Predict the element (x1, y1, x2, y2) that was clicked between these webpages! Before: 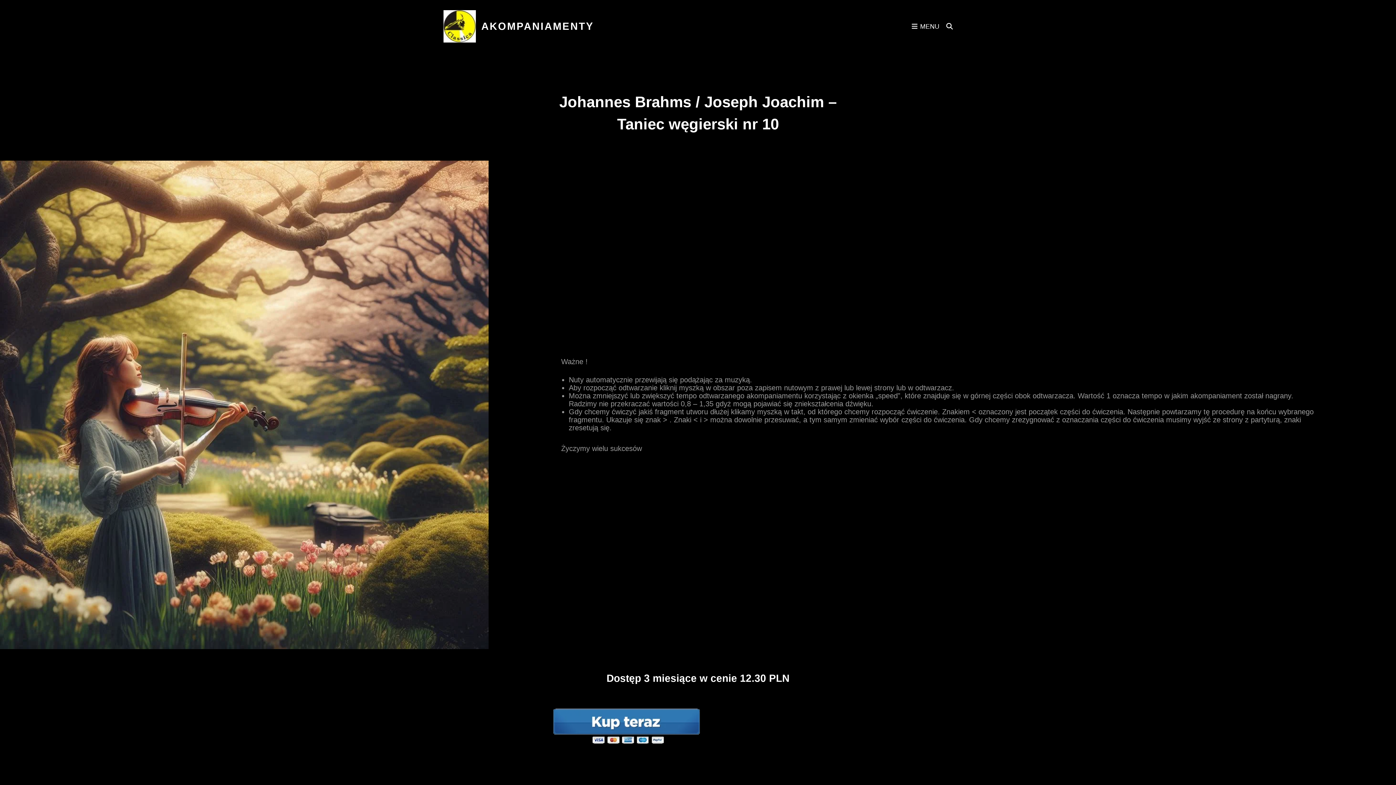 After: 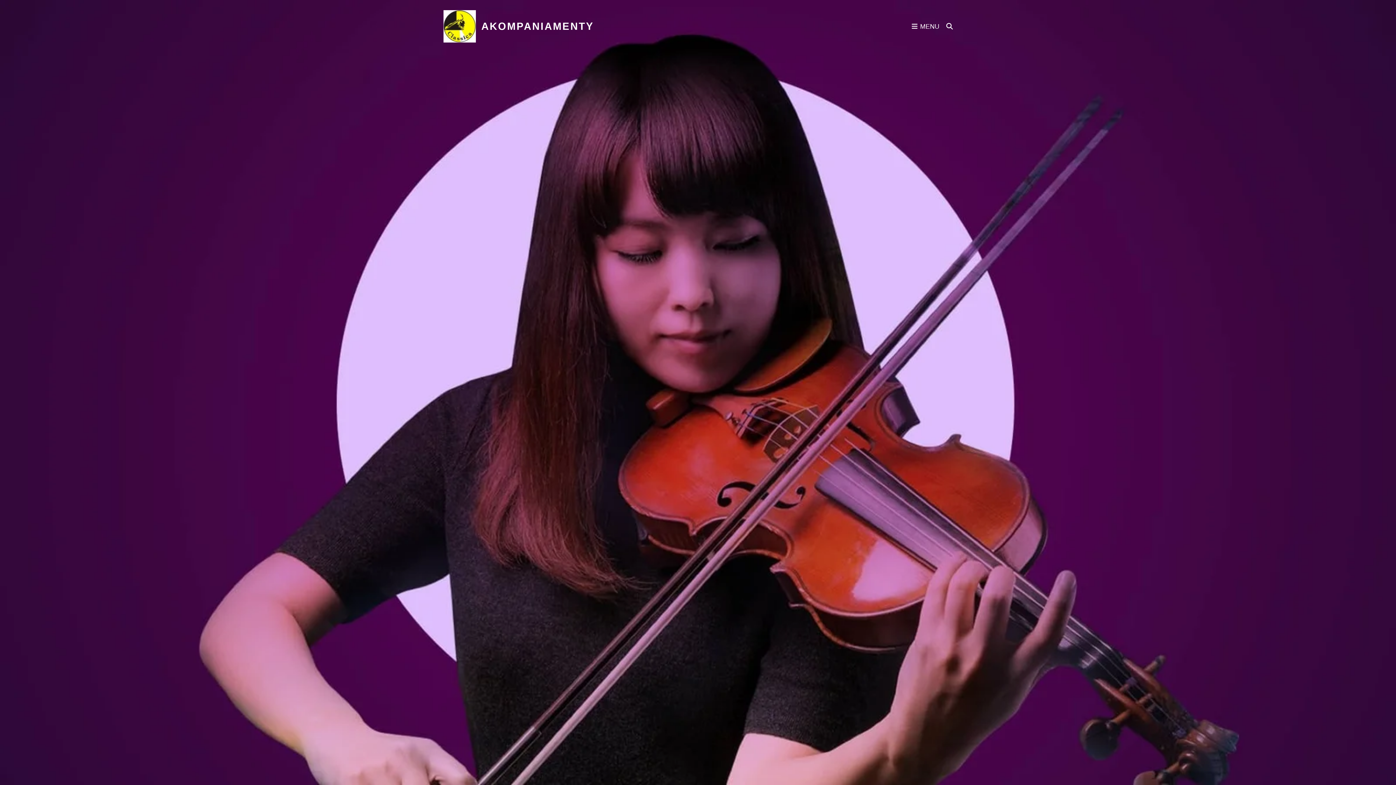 Action: bbox: (481, 20, 594, 32) label: AKOMPANIAMENTY